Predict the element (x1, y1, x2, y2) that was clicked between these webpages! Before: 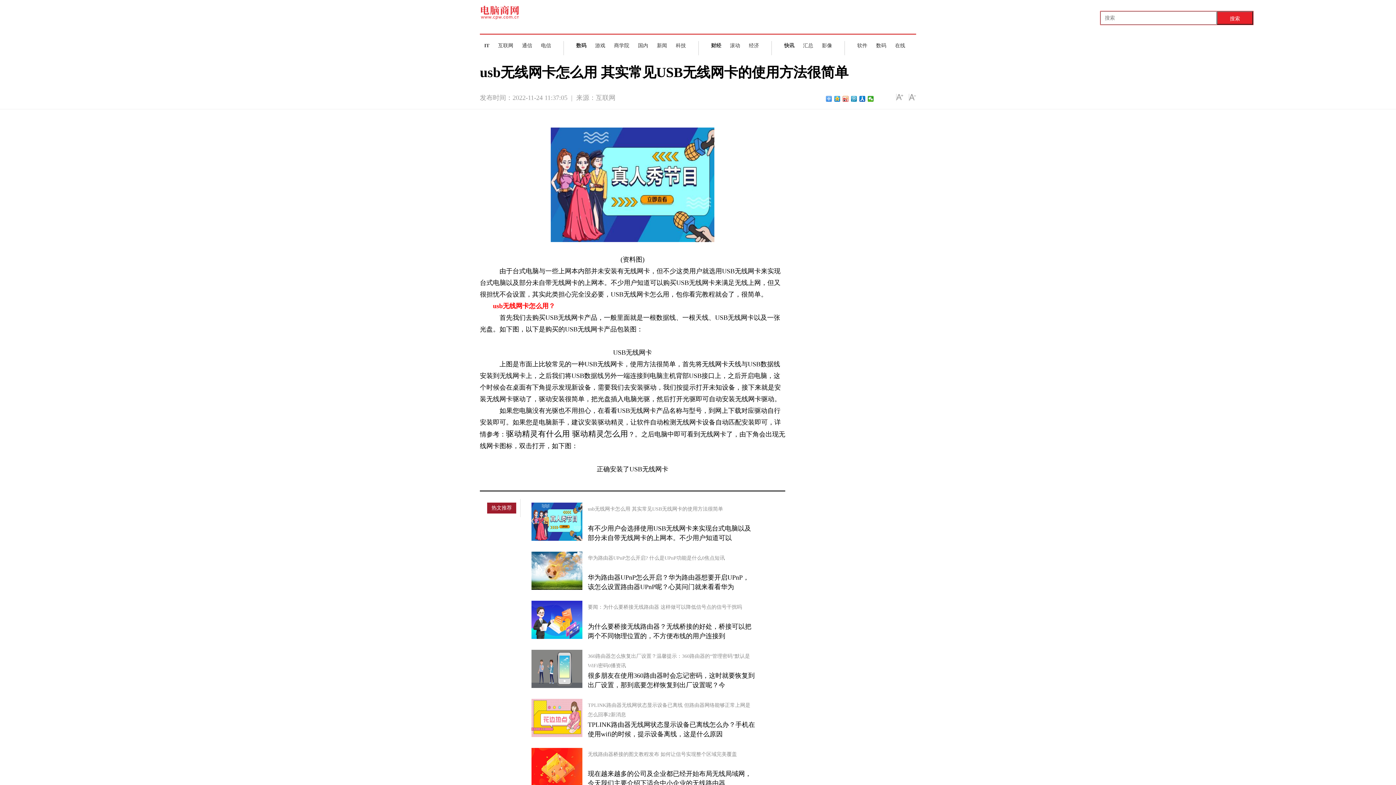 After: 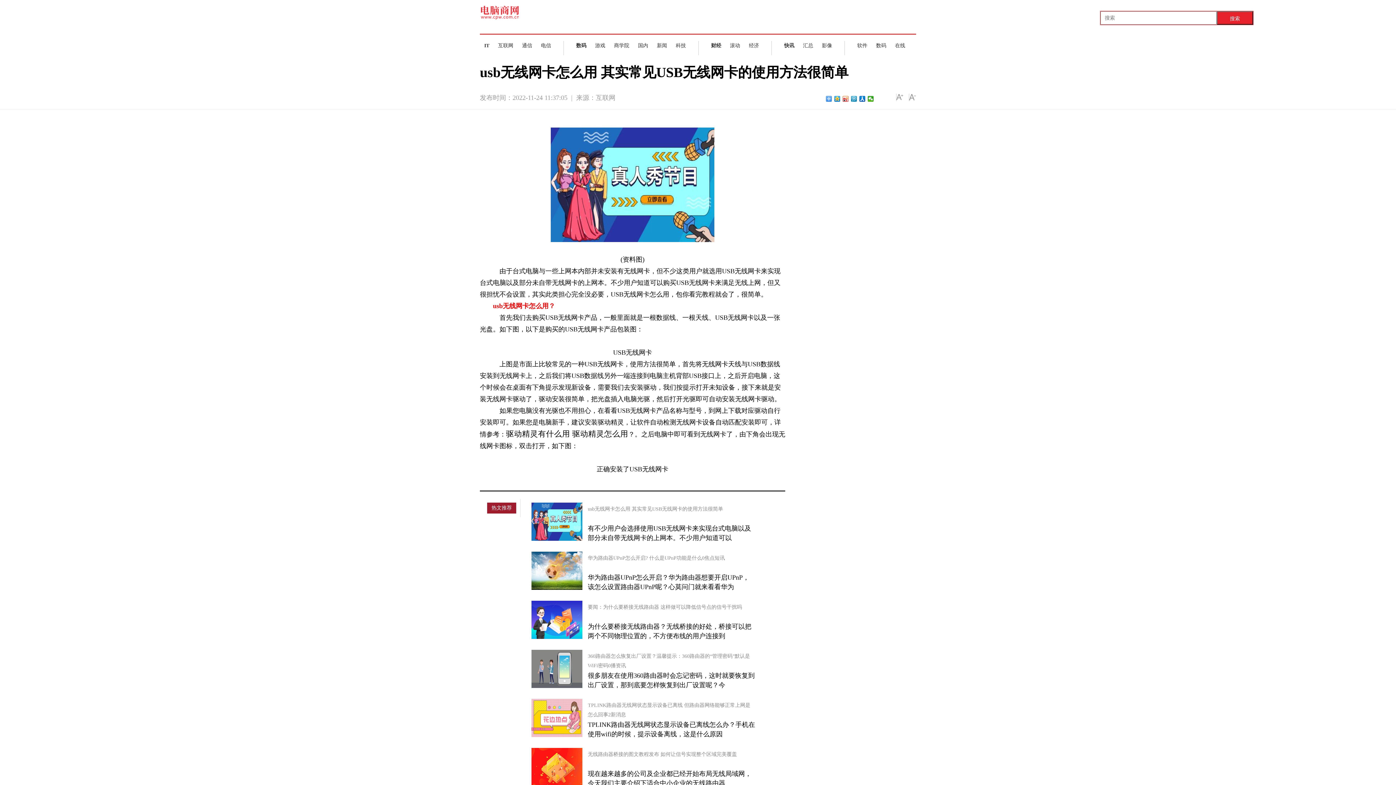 Action: bbox: (803, 42, 813, 48) label: 汇总